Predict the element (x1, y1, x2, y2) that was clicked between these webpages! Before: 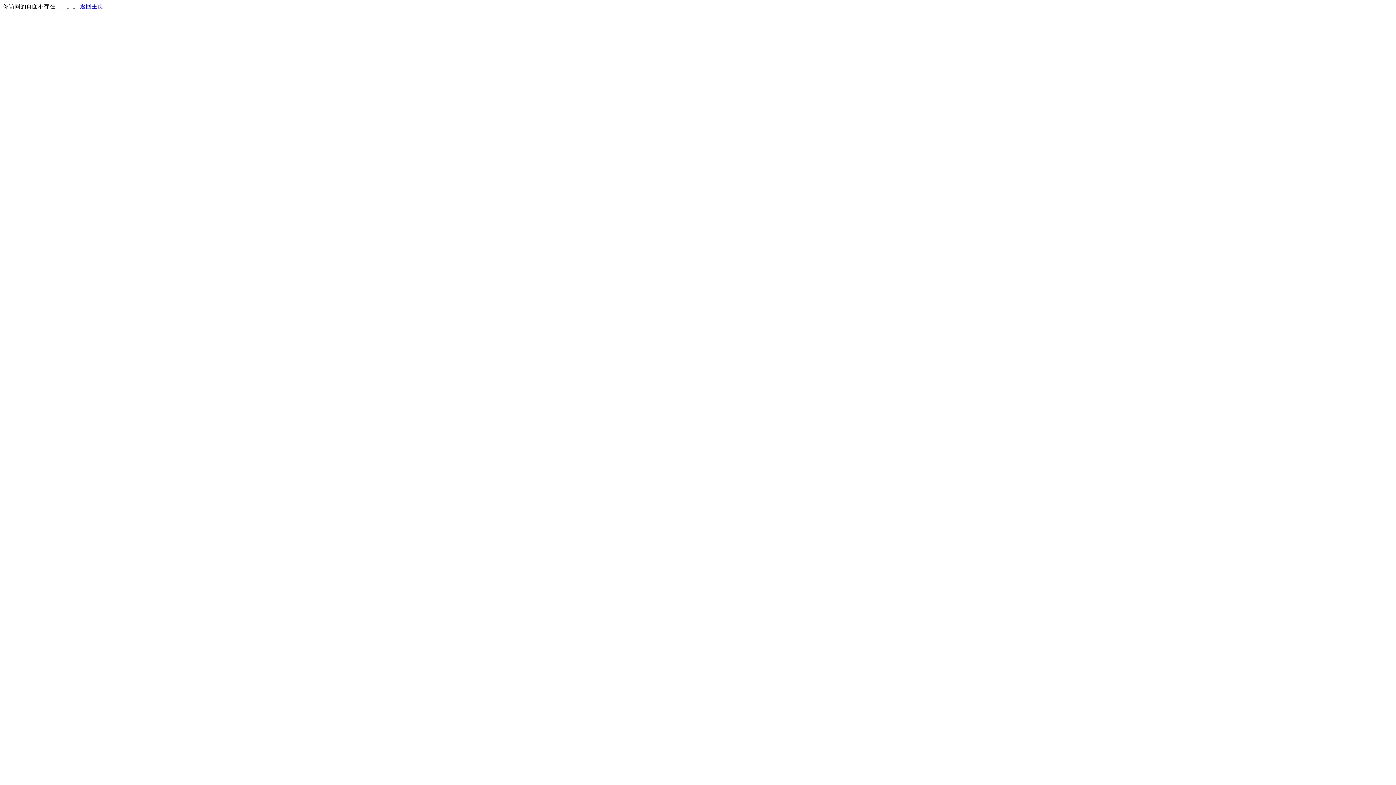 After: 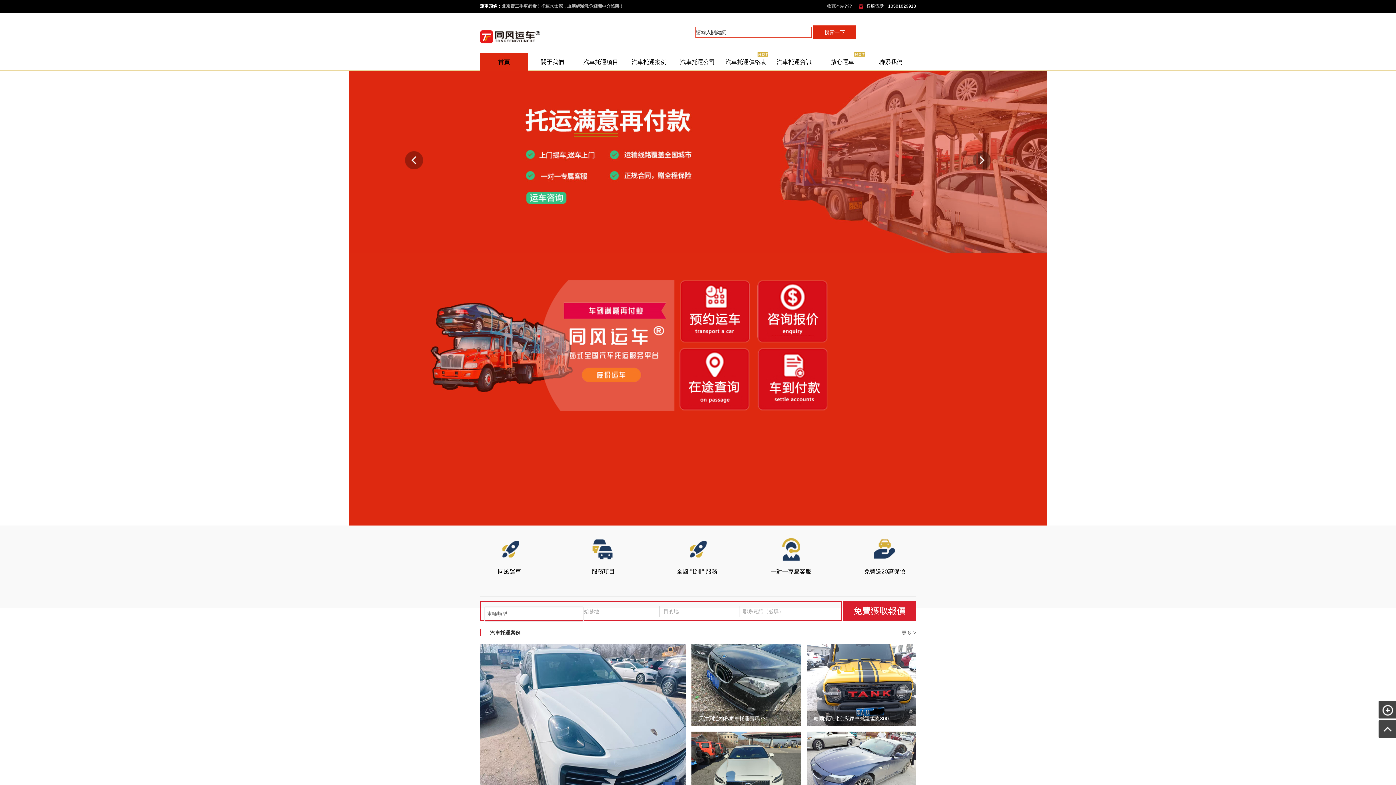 Action: label: 返回主页 bbox: (80, 3, 103, 9)